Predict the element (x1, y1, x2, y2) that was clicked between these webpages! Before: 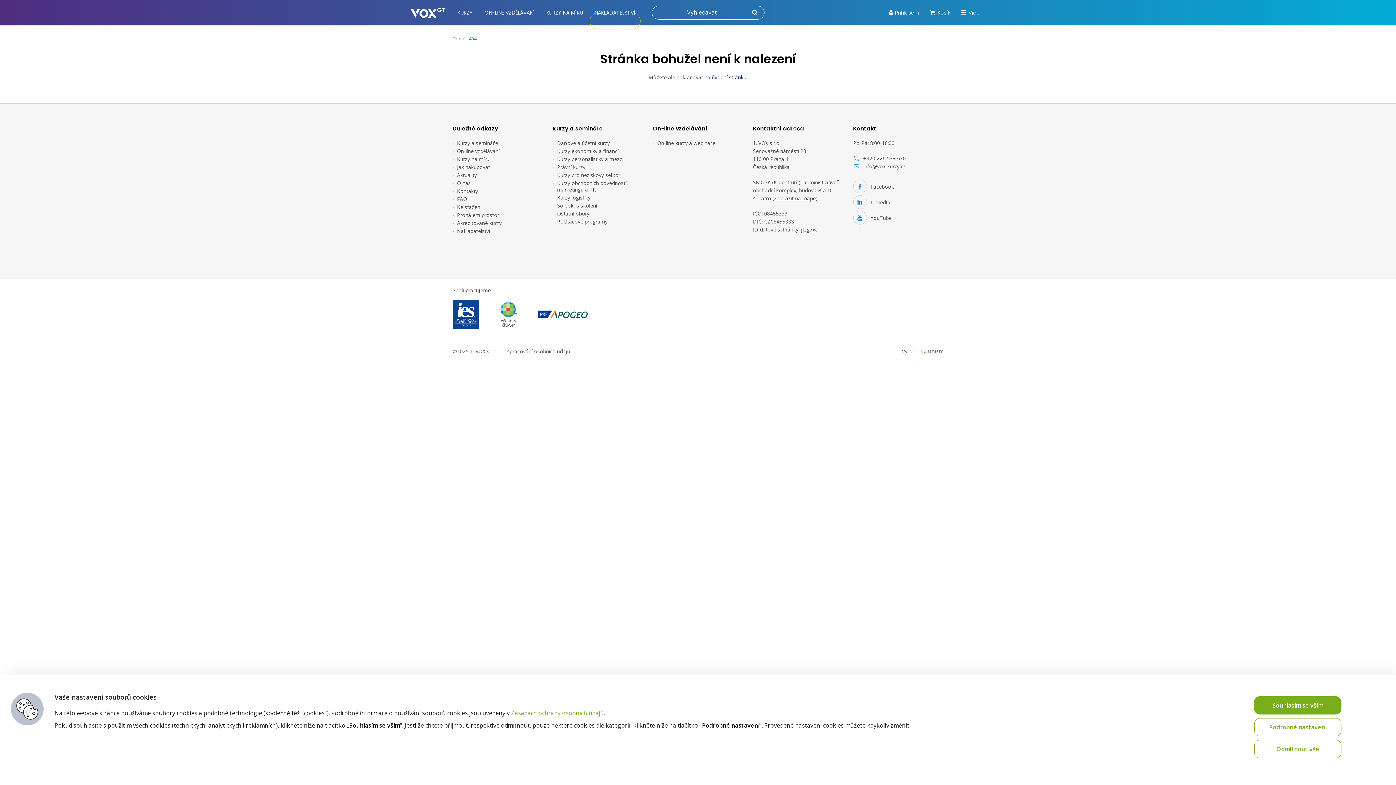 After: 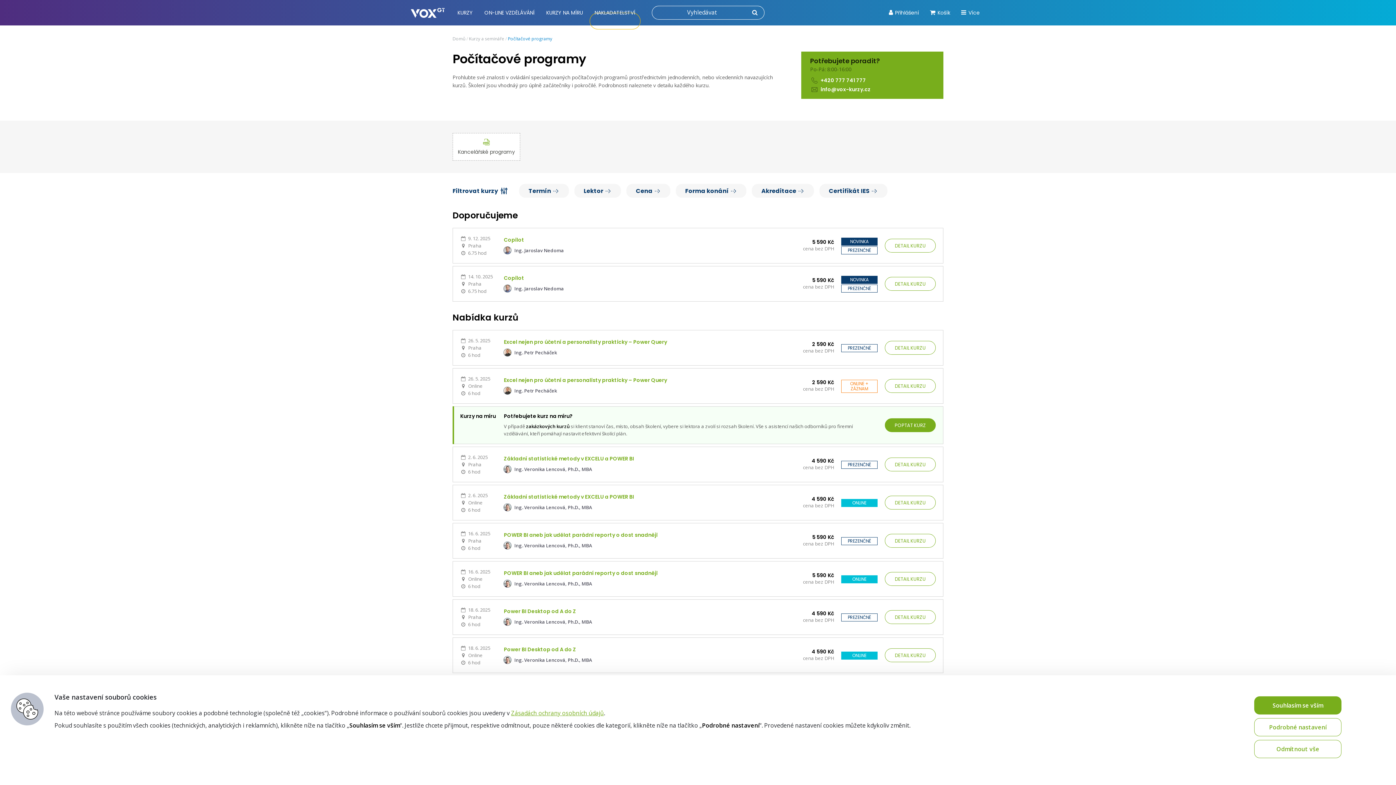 Action: bbox: (557, 217, 643, 225) label: Počítačové programy